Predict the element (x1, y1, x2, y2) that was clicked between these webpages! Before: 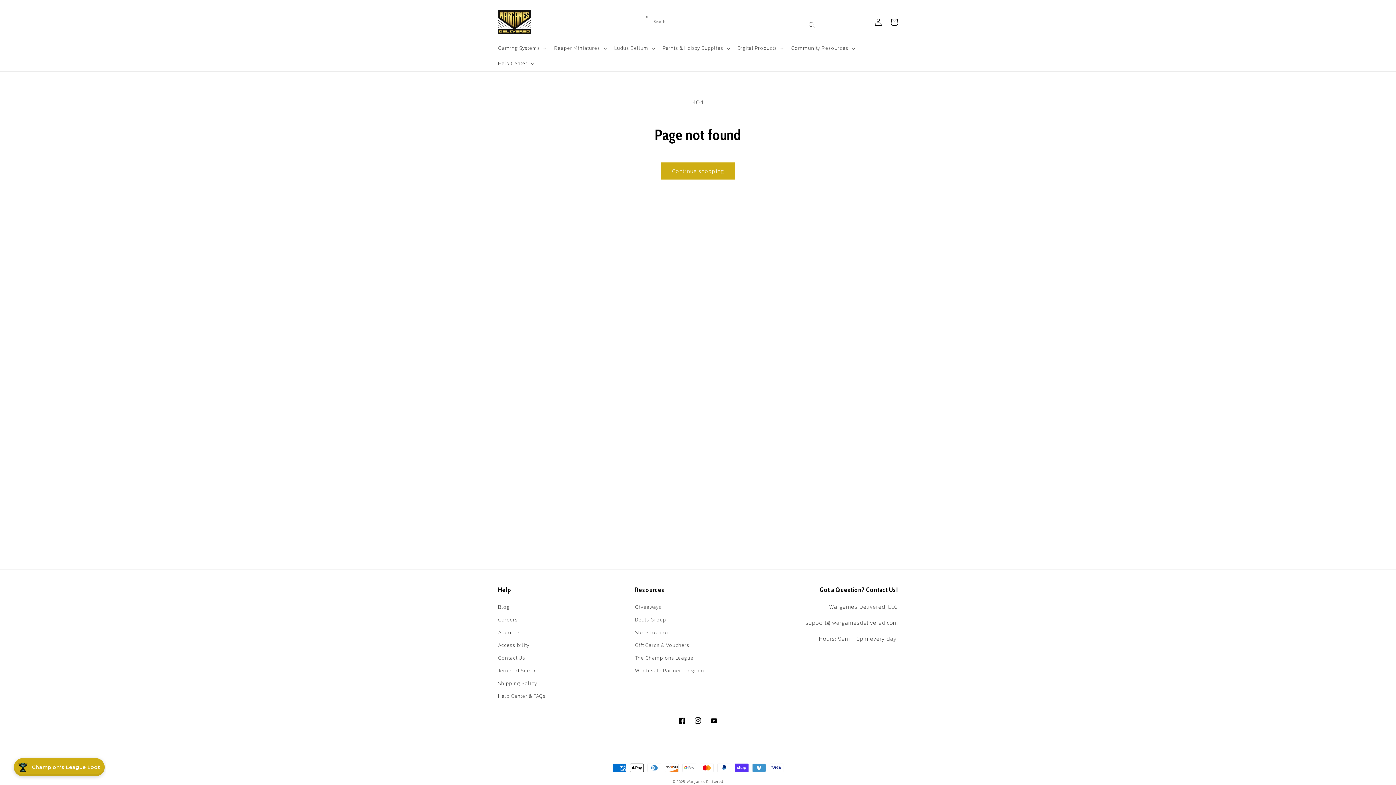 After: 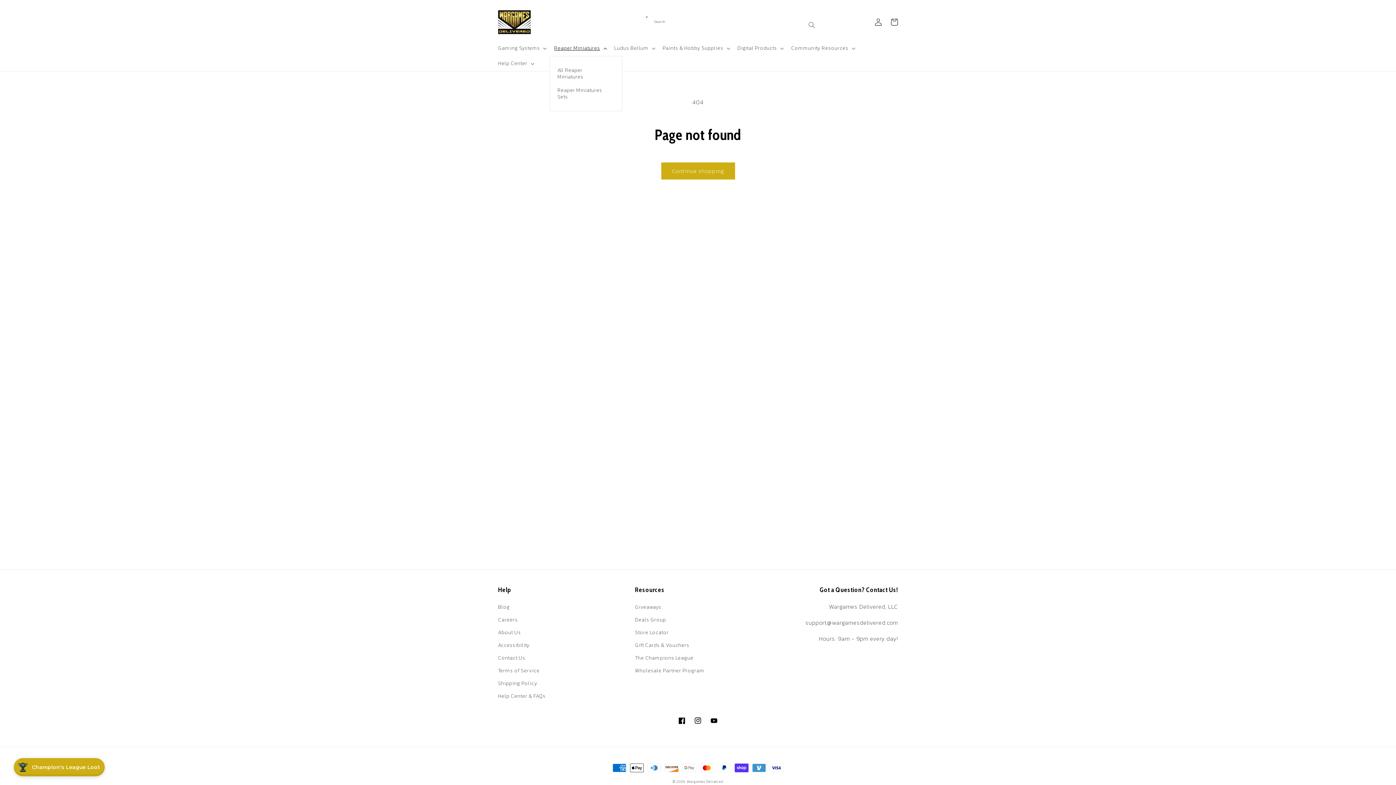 Action: label: Reaper Miniatures bbox: (549, 40, 610, 56)